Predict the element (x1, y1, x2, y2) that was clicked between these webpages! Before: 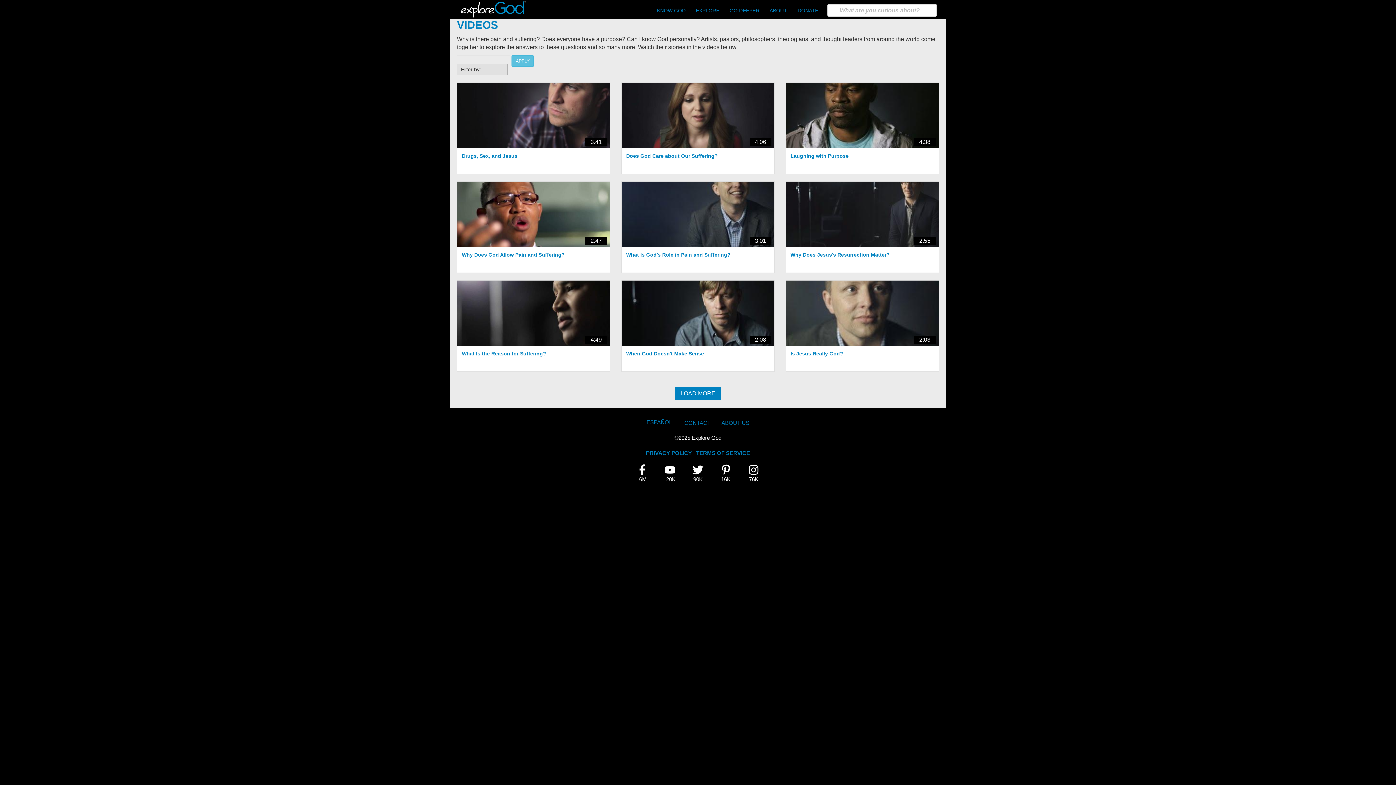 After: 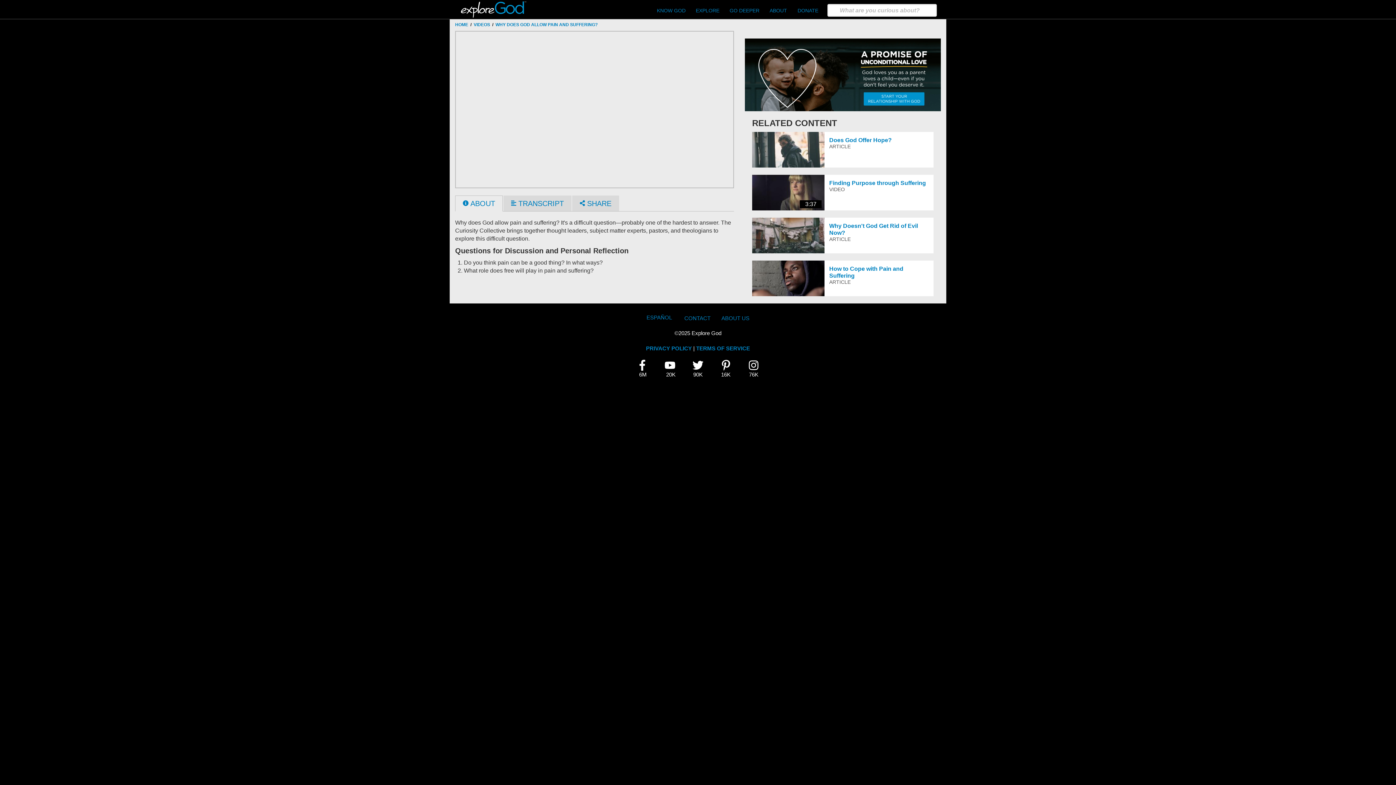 Action: bbox: (457, 181, 610, 273) label: 2:47

Why Does God Allow Pain and Suffering?